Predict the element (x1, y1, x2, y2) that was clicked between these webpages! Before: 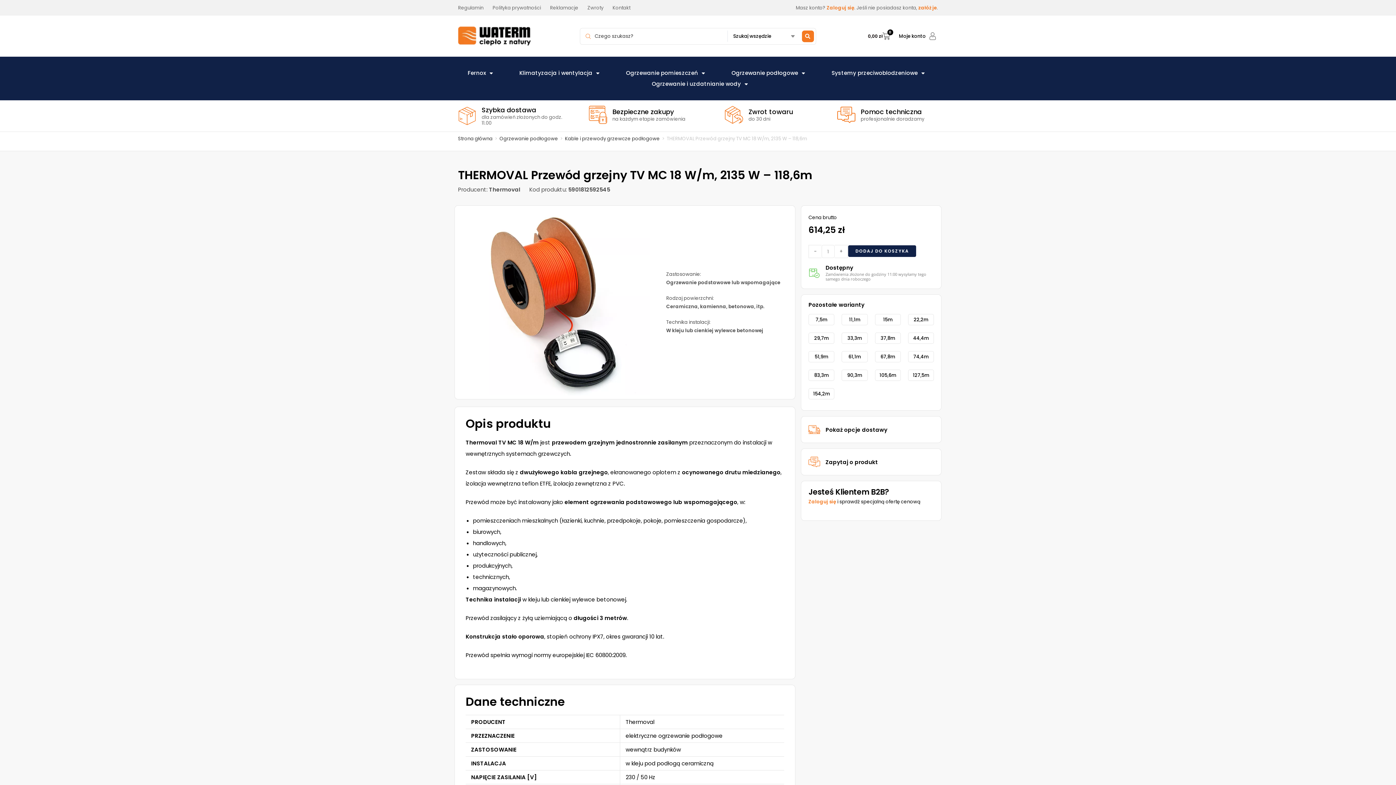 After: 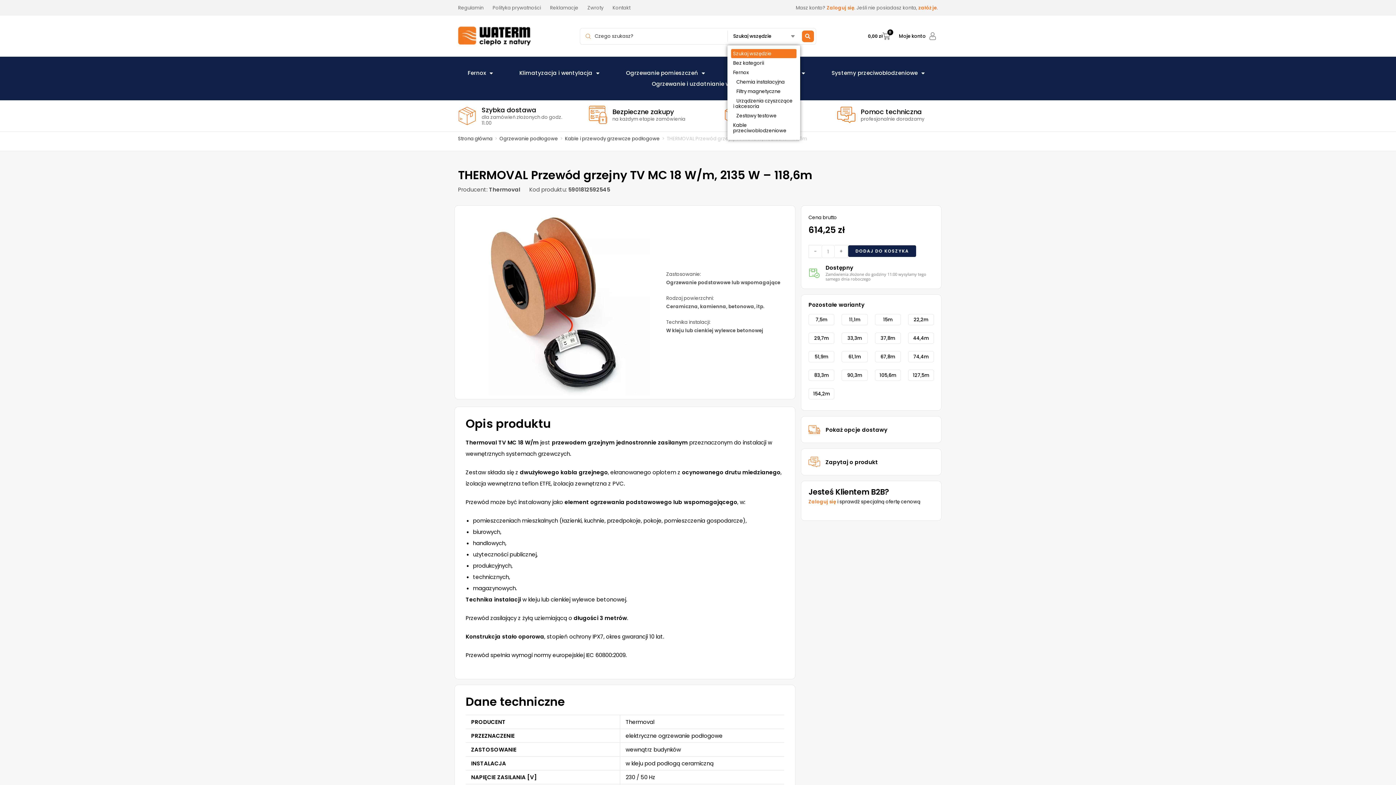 Action: bbox: (727, 30, 800, 41) label: Szukaj wszędzie